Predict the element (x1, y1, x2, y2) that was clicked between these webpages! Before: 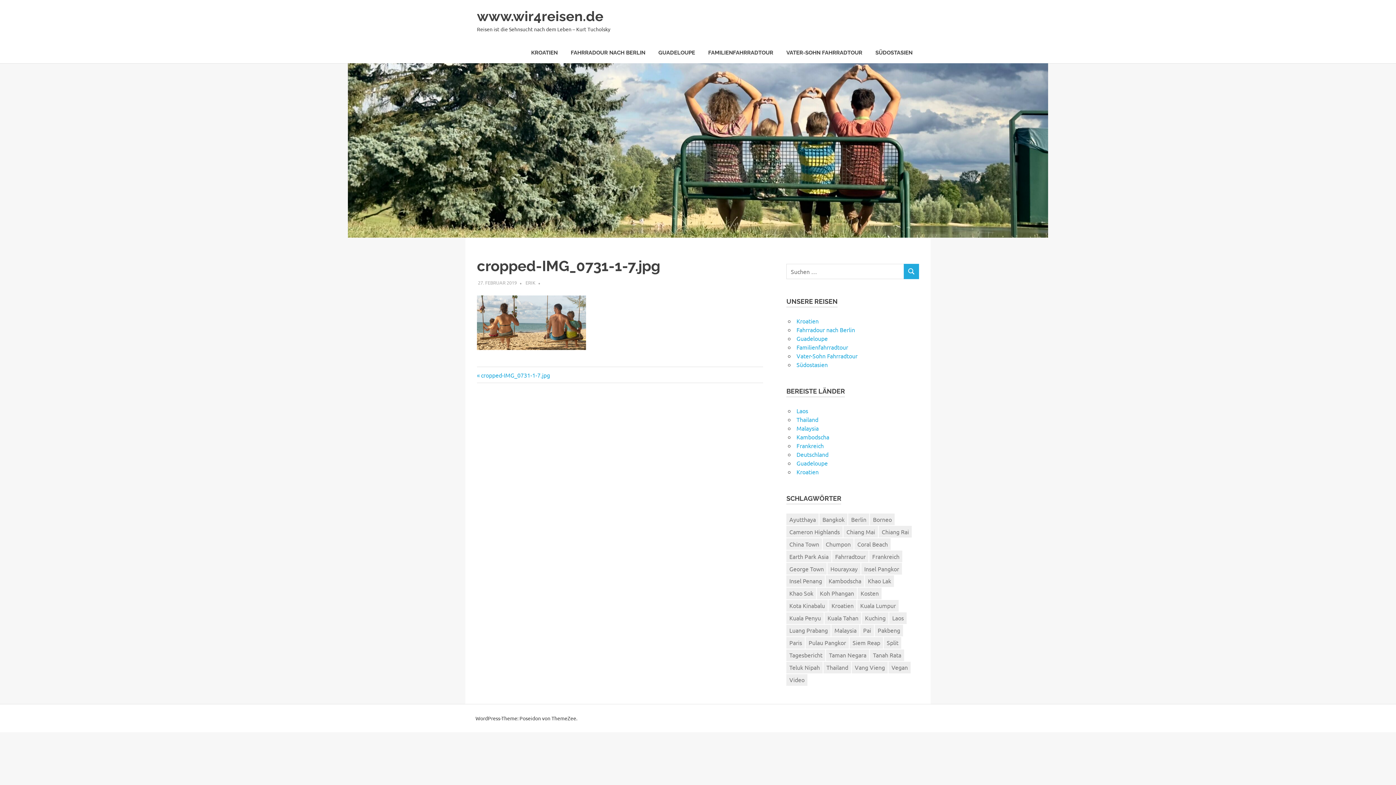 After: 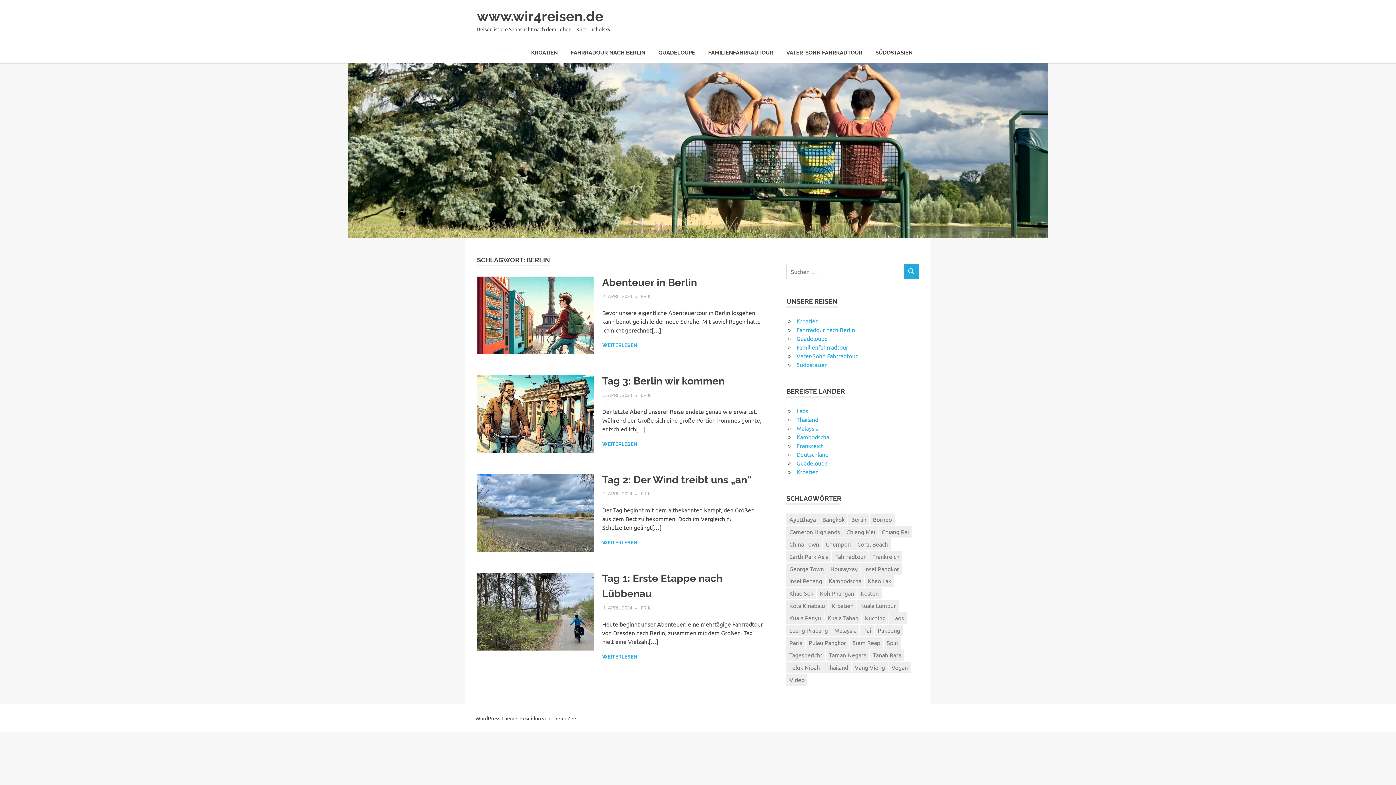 Action: bbox: (848, 513, 869, 525) label: Berlin (4 Einträge)